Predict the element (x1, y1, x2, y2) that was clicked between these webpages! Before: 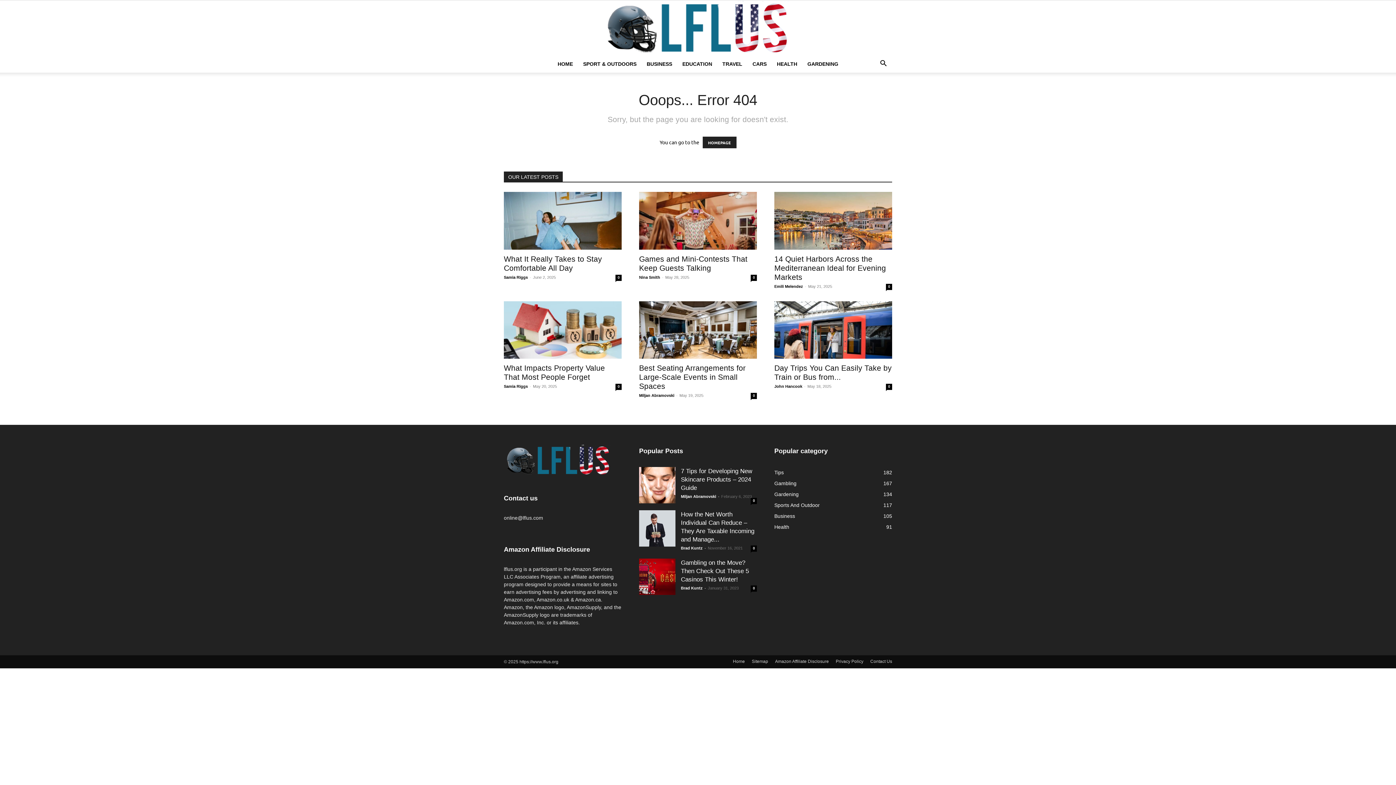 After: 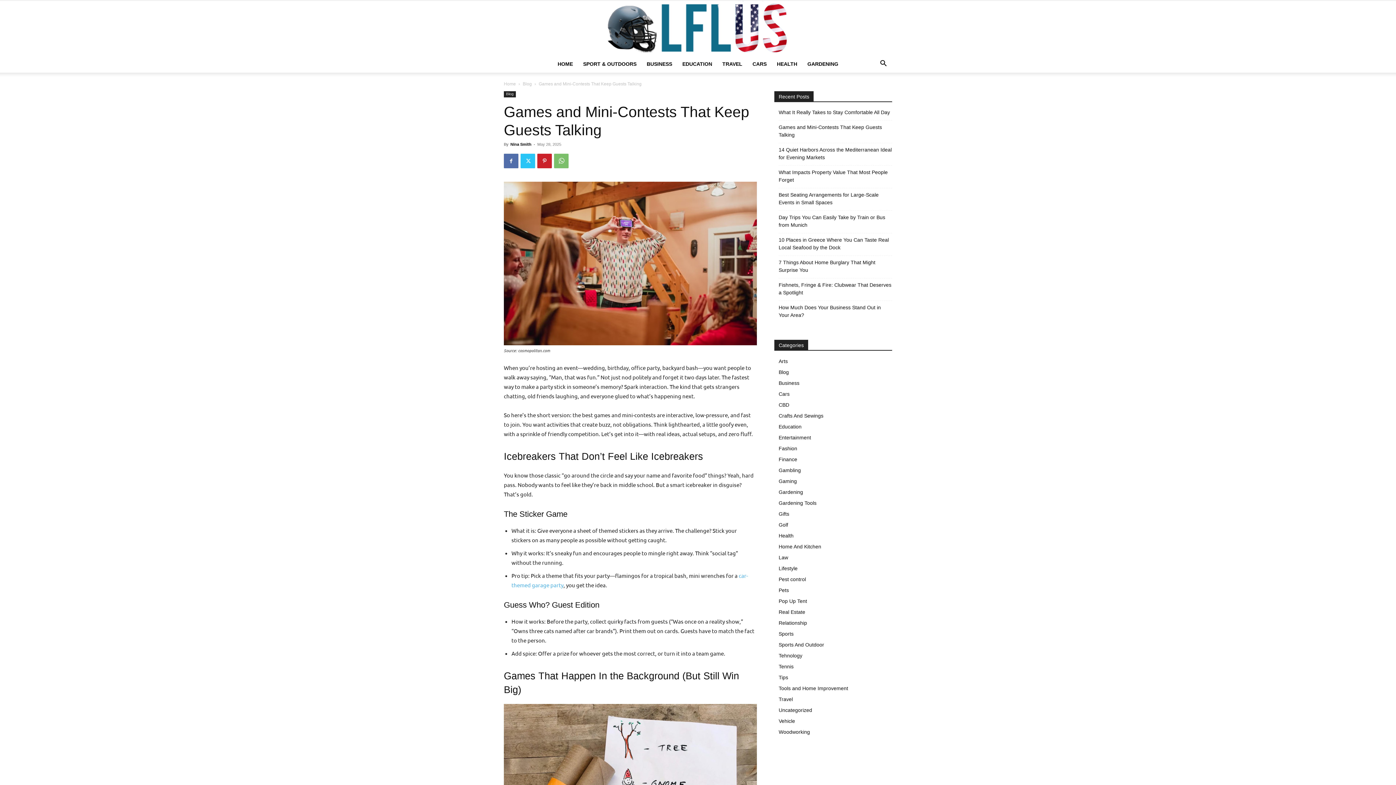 Action: bbox: (750, 274, 757, 280) label: 0